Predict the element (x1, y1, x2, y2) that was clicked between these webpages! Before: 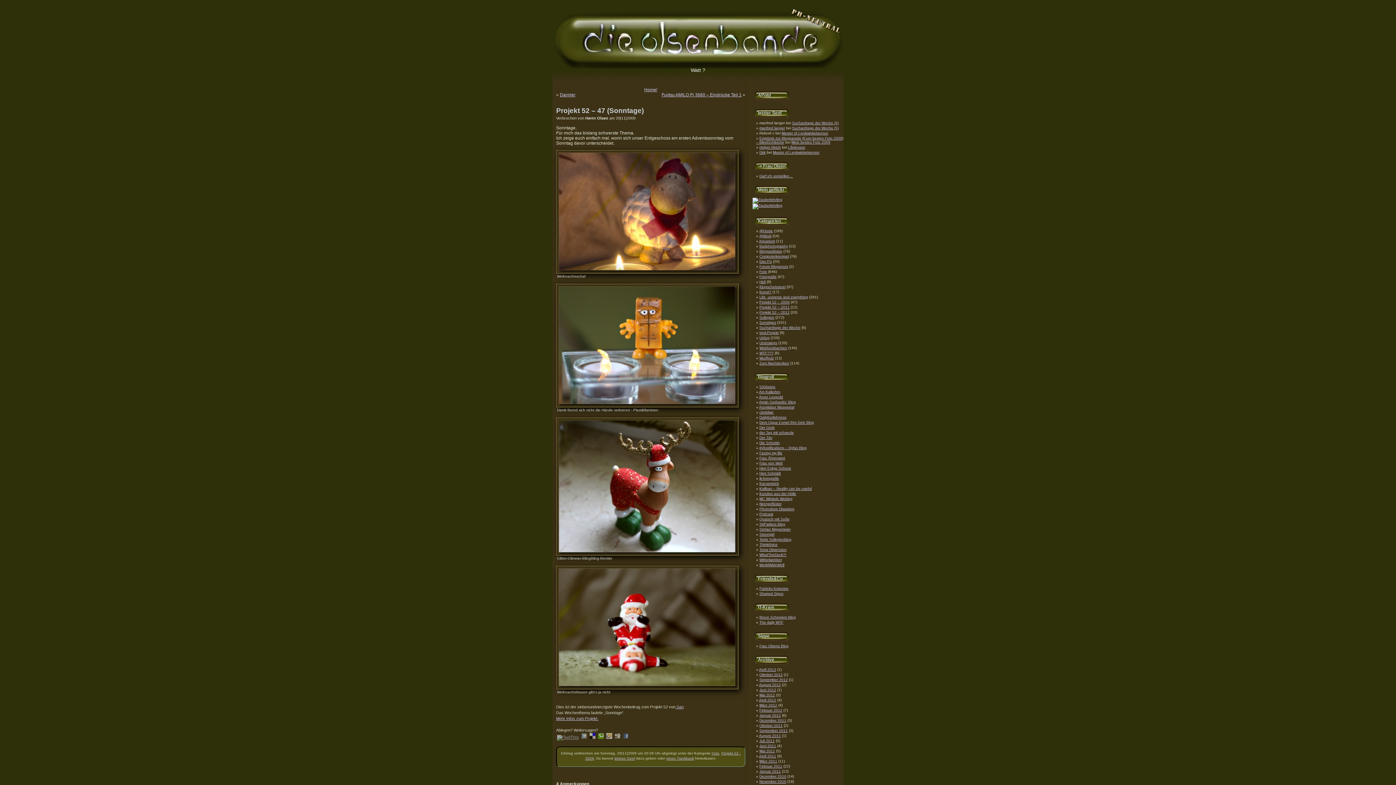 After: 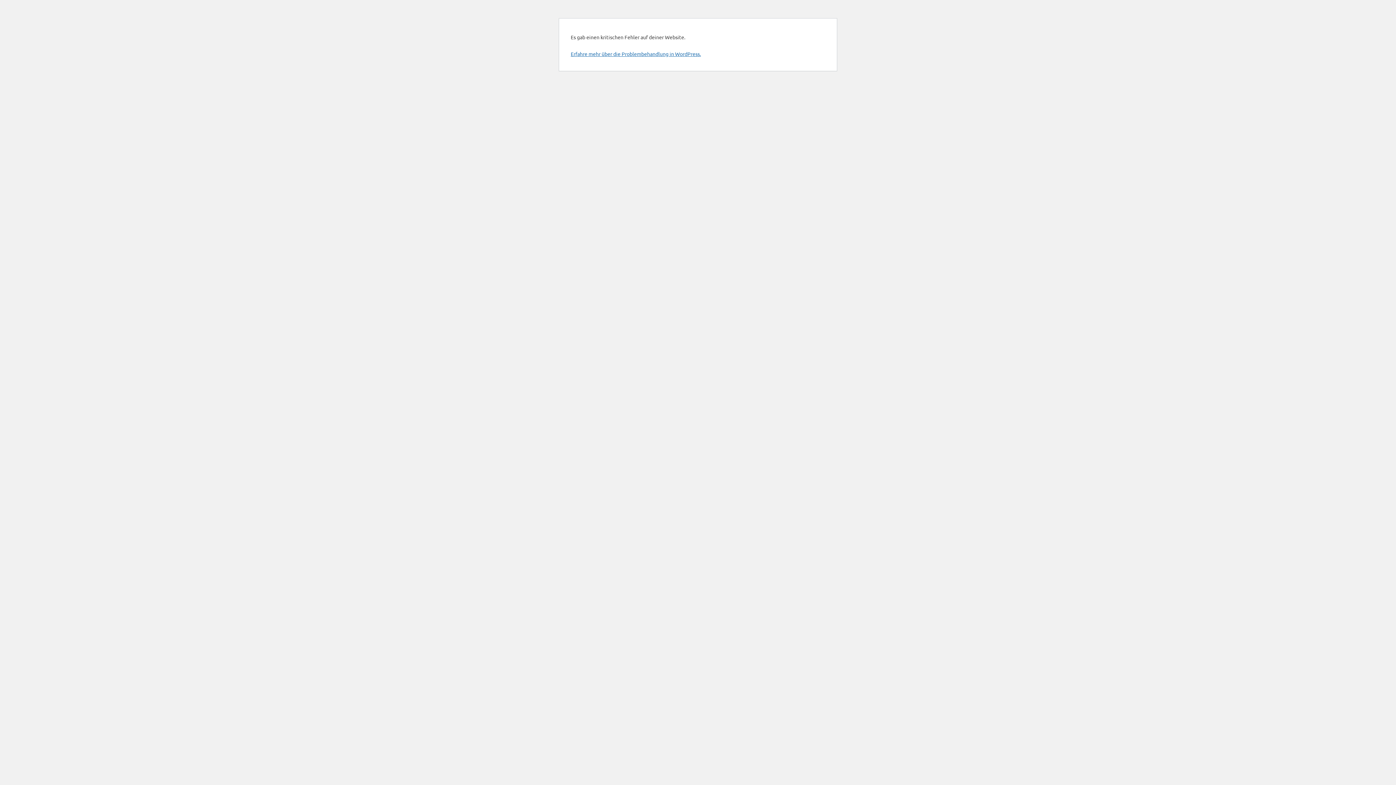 Action: label: Armin Gerhardts' Blog bbox: (759, 400, 796, 404)